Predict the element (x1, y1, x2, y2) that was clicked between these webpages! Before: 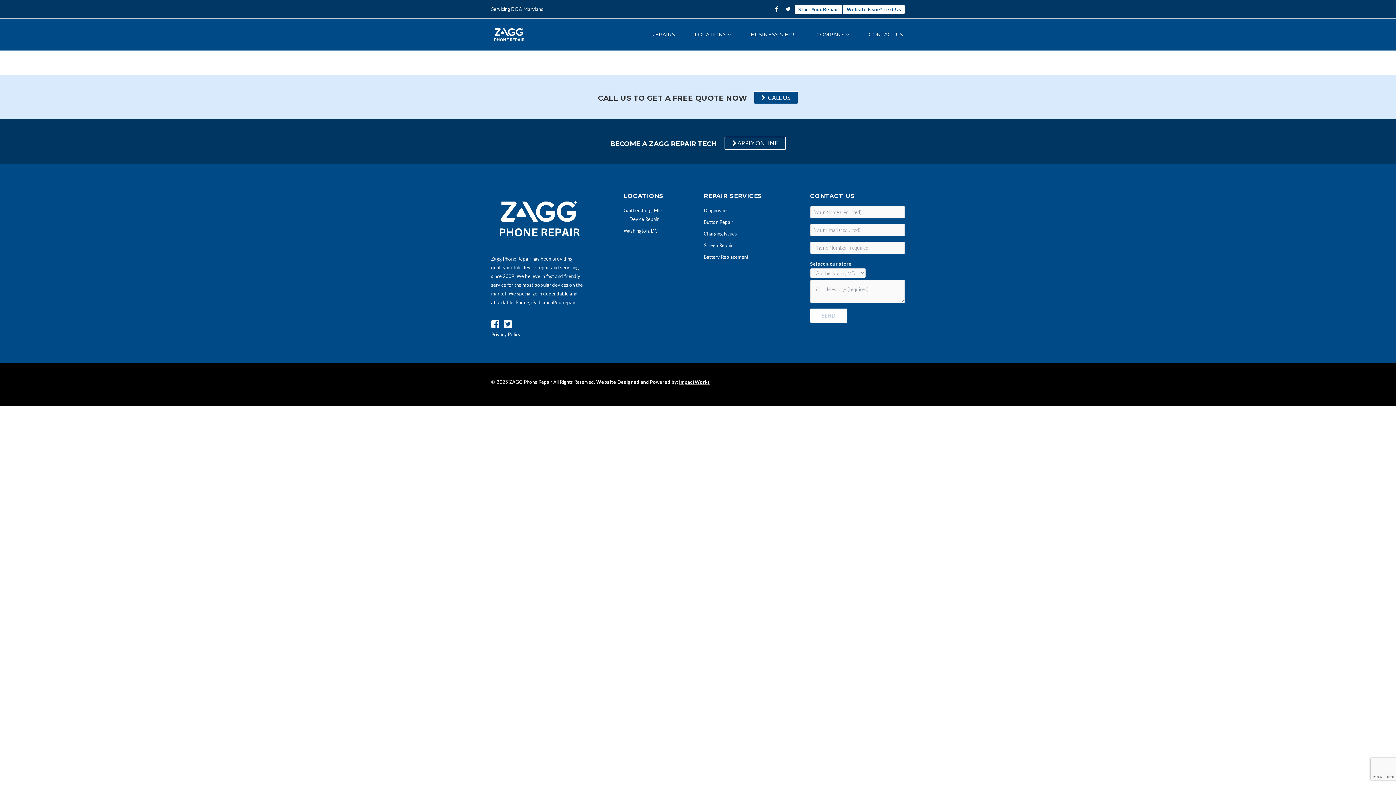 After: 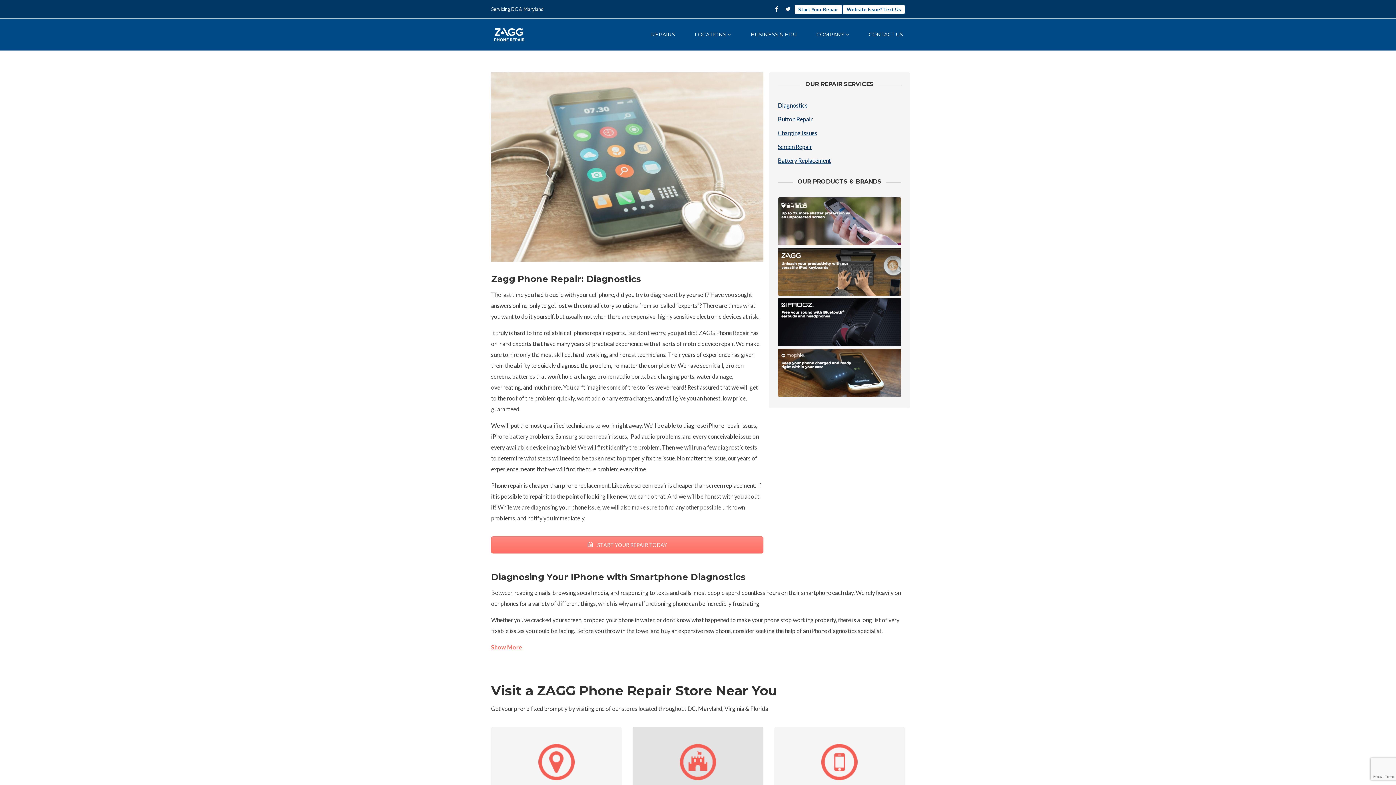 Action: label: Diagnostics bbox: (704, 207, 728, 213)